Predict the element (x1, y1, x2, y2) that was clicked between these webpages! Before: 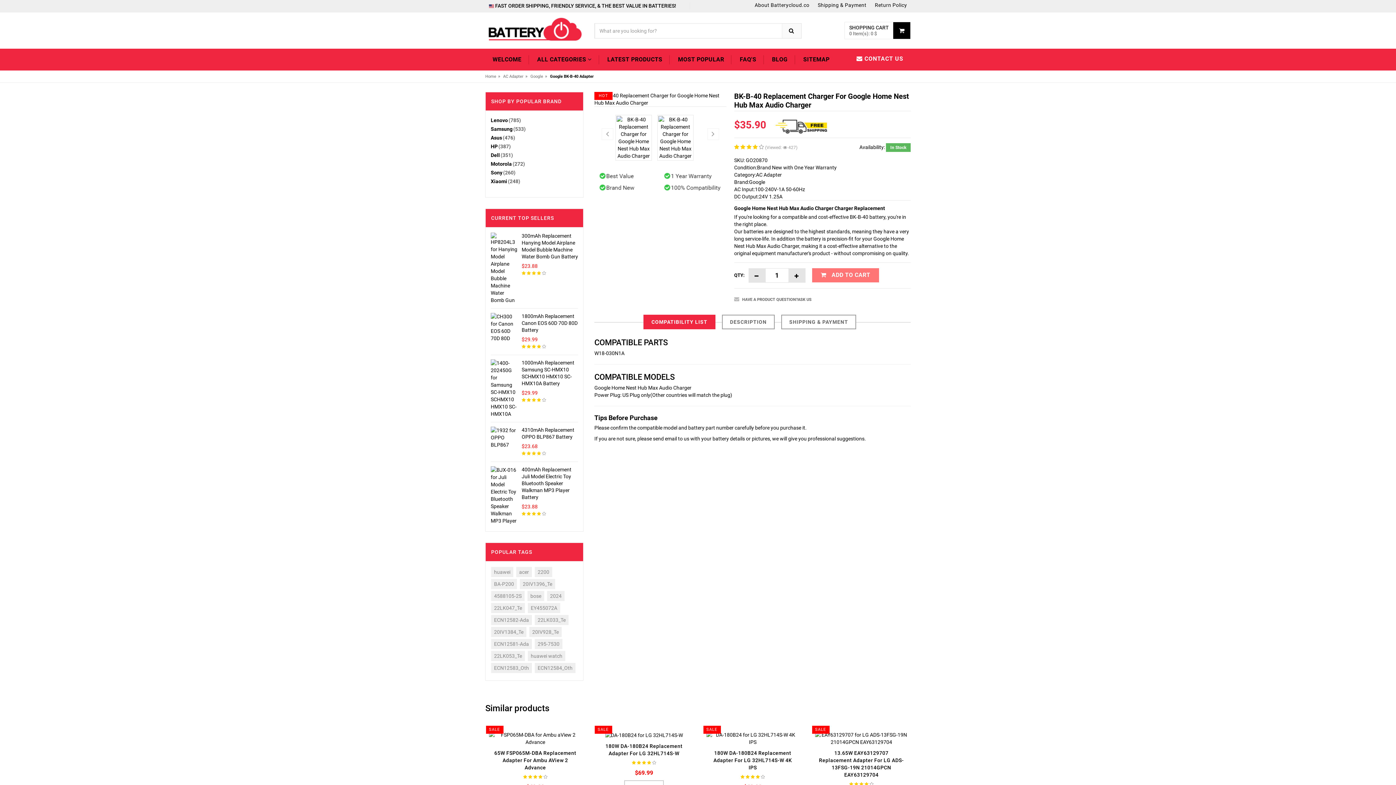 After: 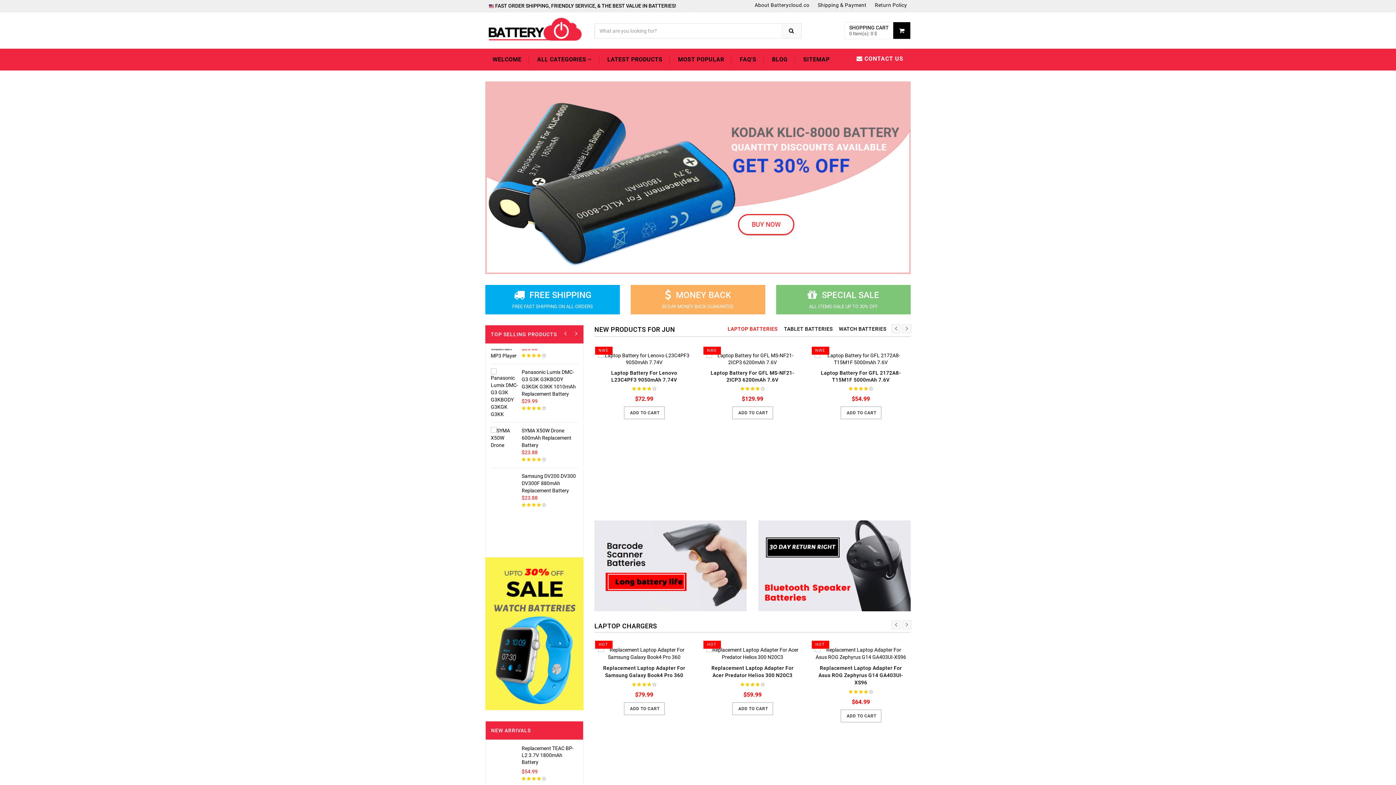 Action: bbox: (485, 48, 528, 70) label: WELCOME